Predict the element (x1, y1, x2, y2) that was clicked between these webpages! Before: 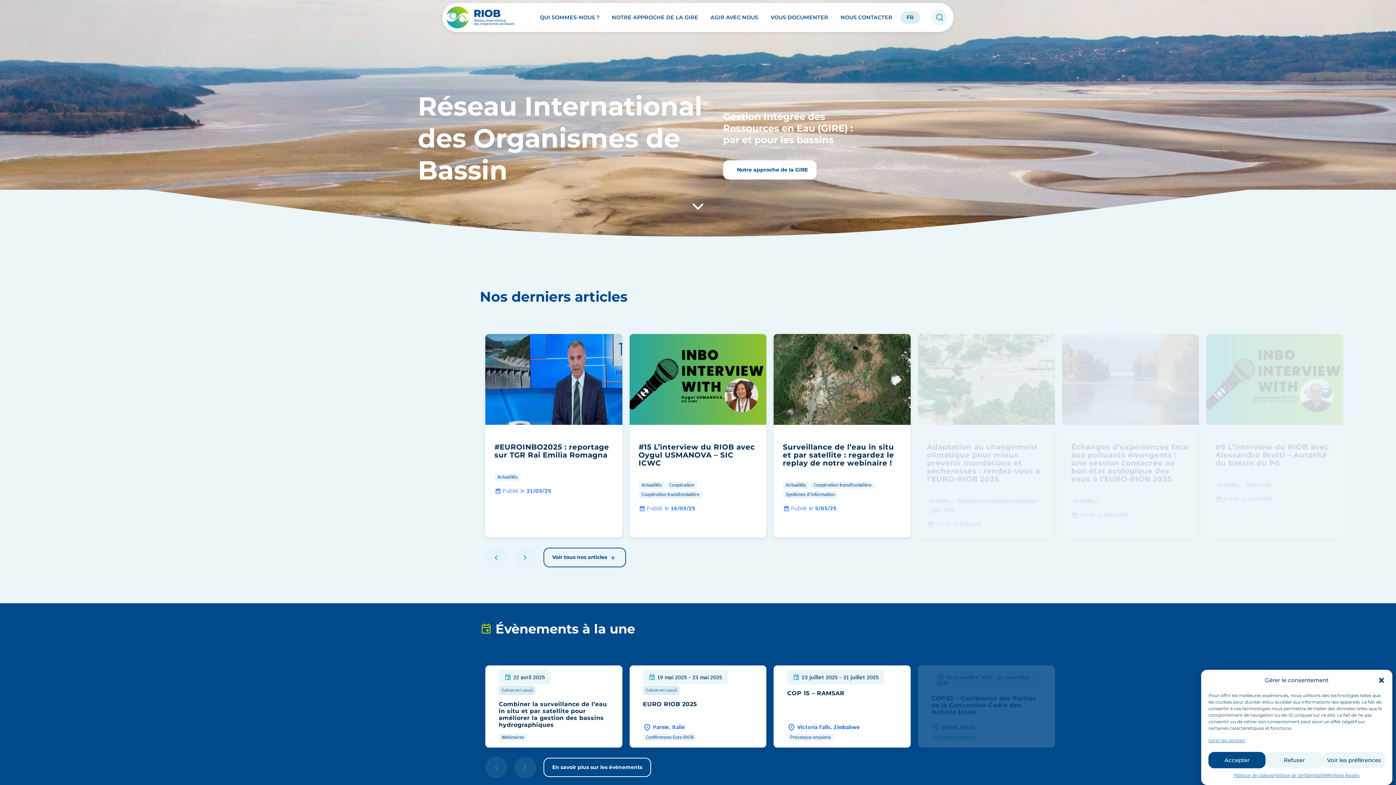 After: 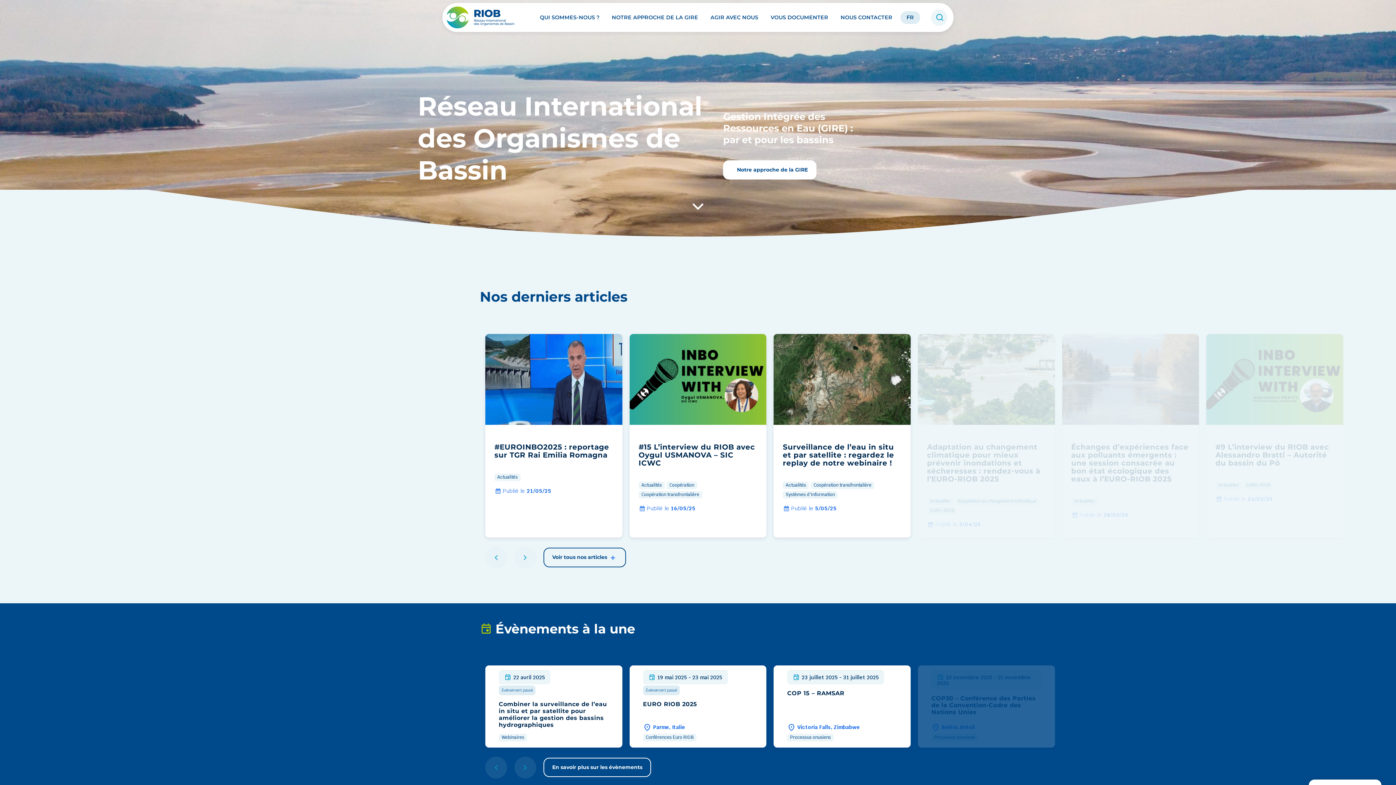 Action: label: Fermer la boîte de dialogue bbox: (1378, 676, 1385, 684)